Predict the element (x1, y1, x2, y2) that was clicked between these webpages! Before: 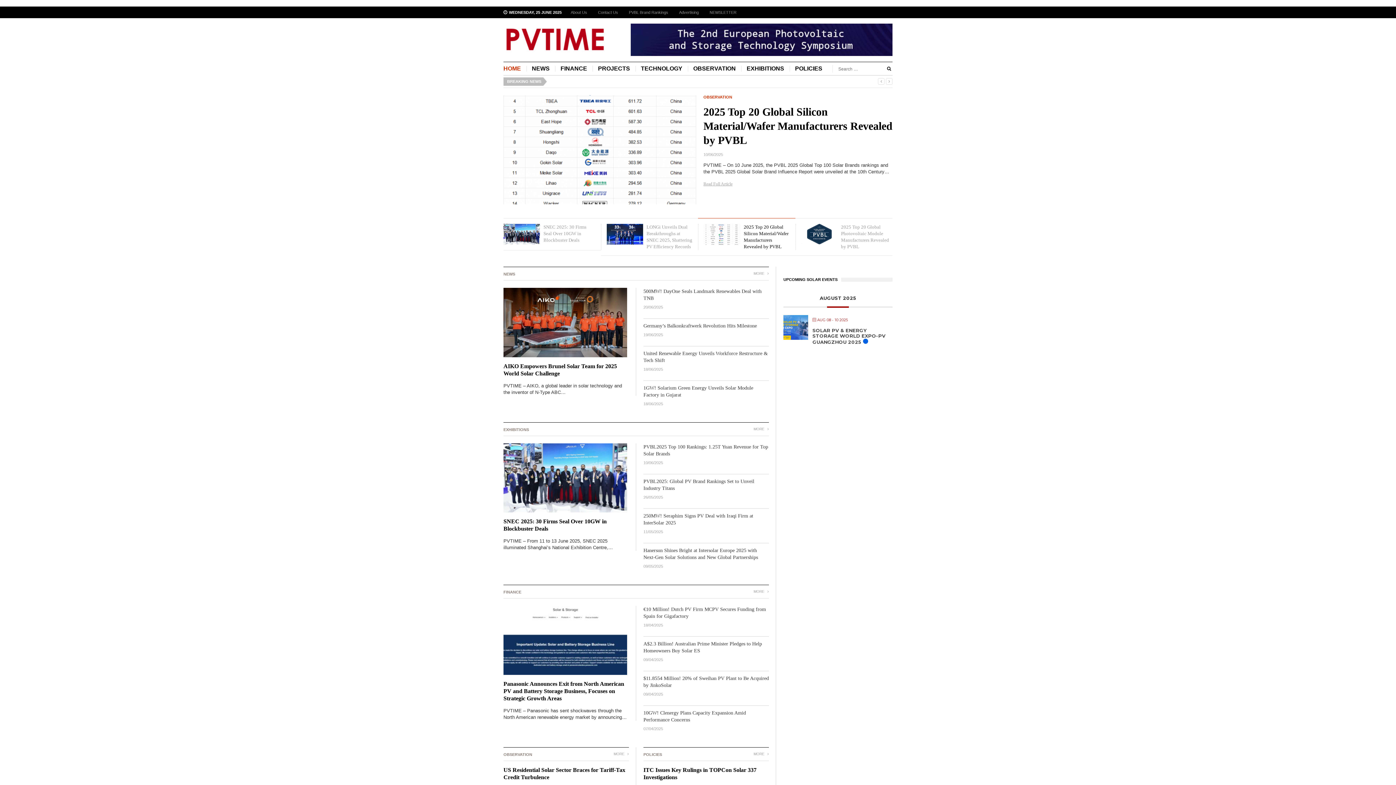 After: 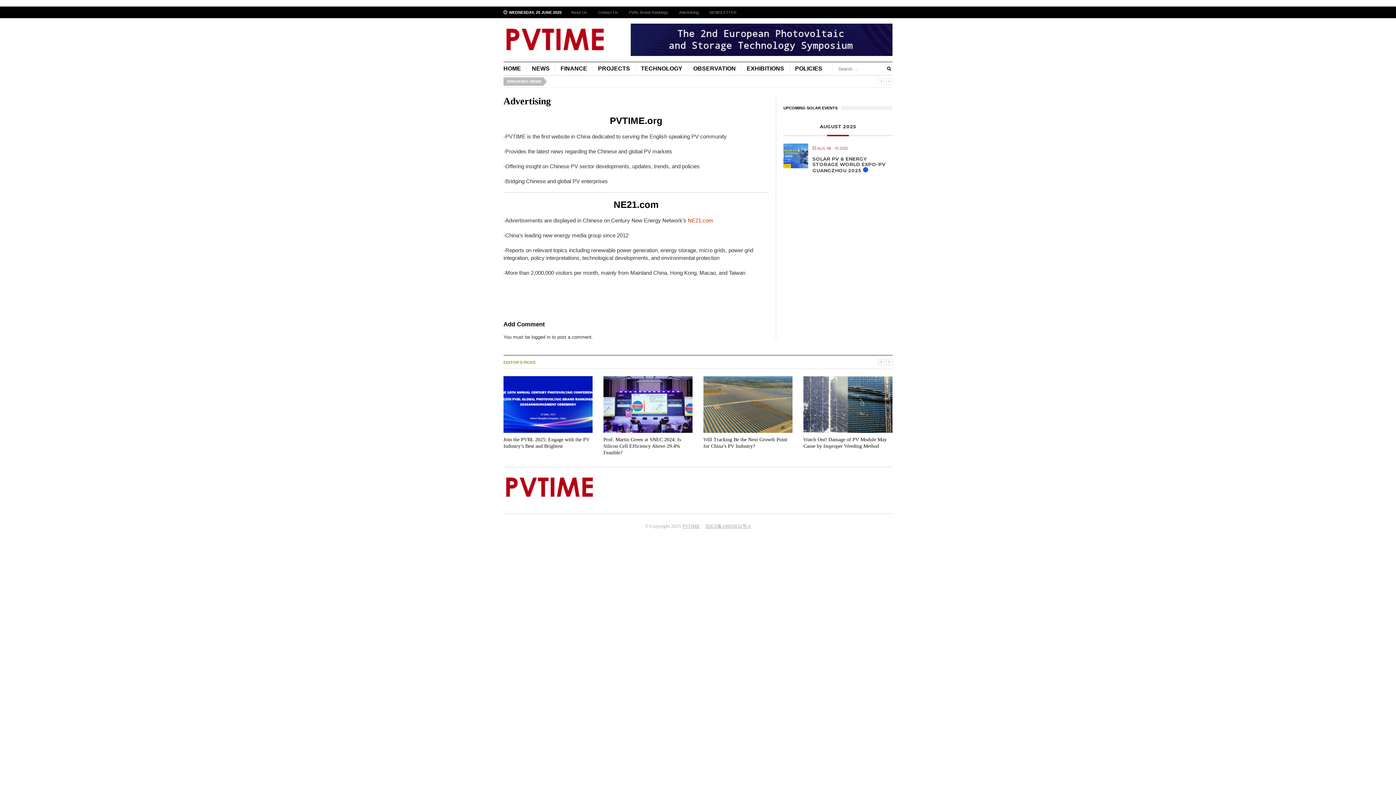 Action: label: Advertising bbox: (673, 6, 704, 18)